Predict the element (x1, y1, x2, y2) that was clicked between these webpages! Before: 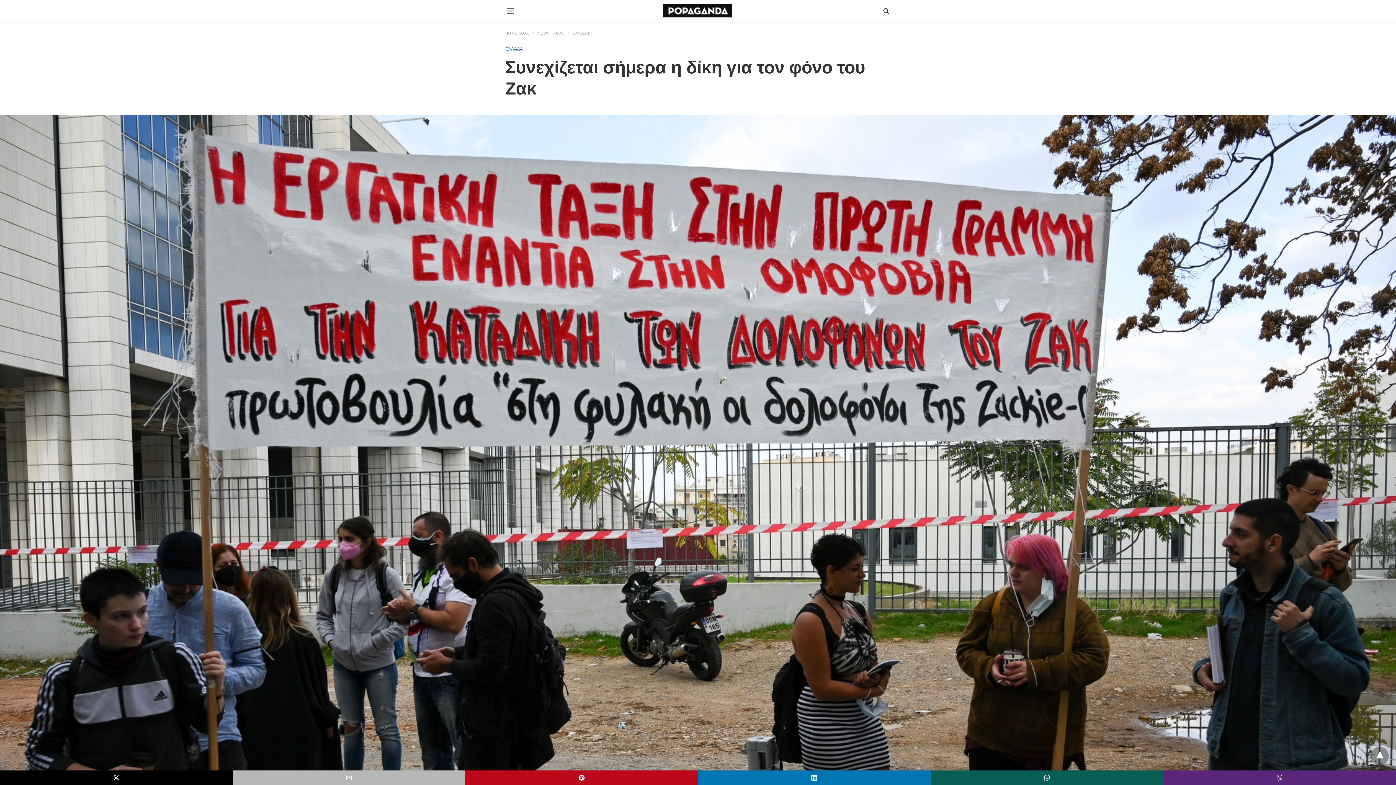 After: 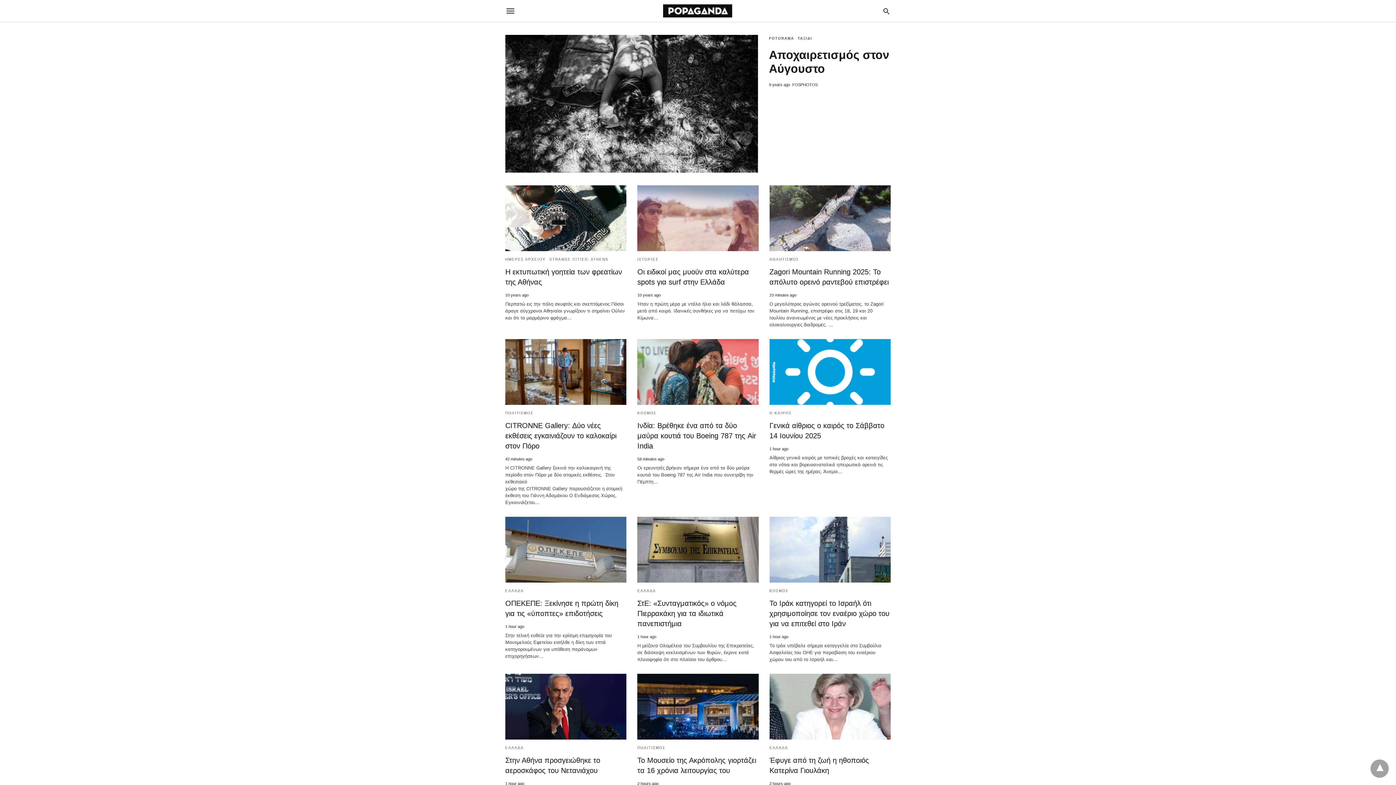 Action: bbox: (663, 4, 732, 17)